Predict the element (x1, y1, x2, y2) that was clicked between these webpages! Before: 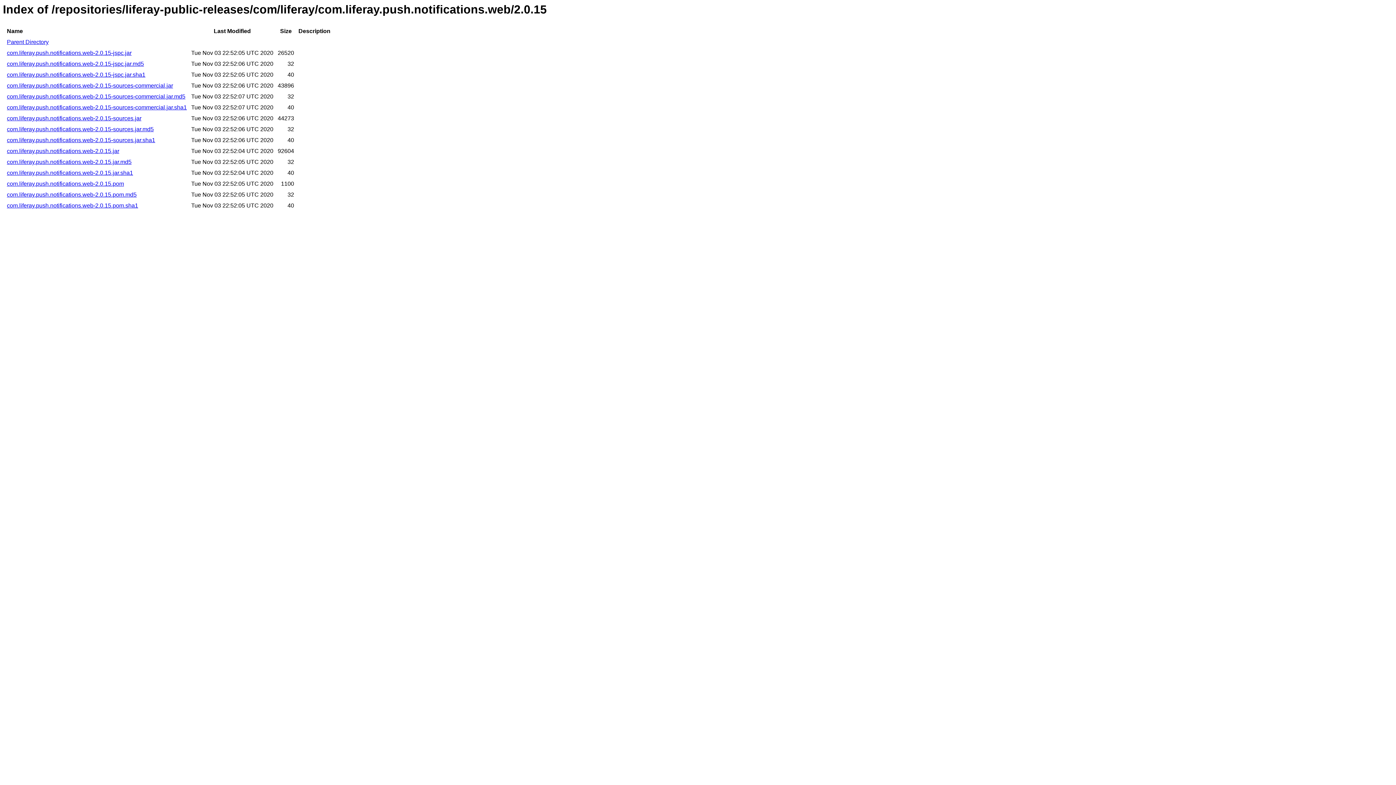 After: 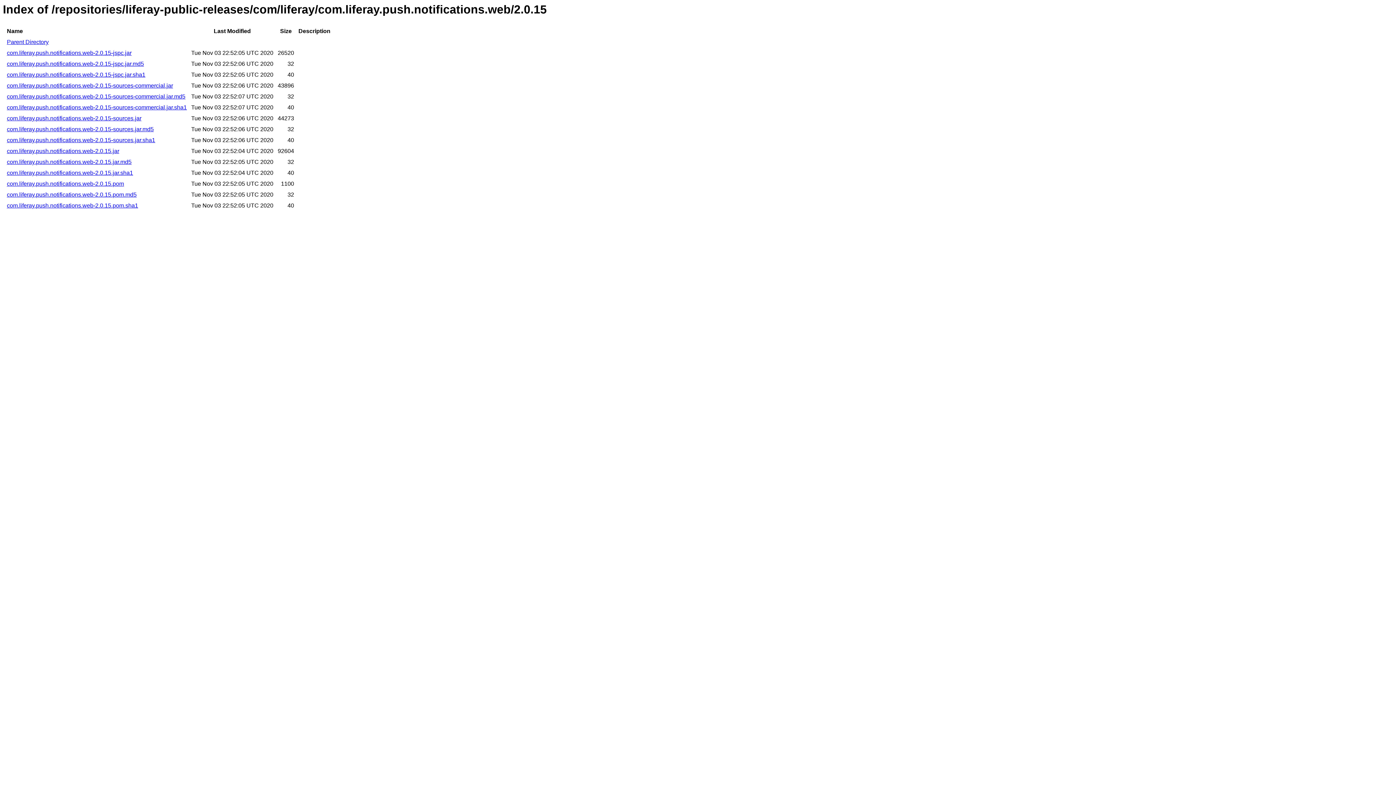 Action: bbox: (6, 169, 133, 176) label: com.liferay.push.notifications.web-2.0.15.jar.sha1